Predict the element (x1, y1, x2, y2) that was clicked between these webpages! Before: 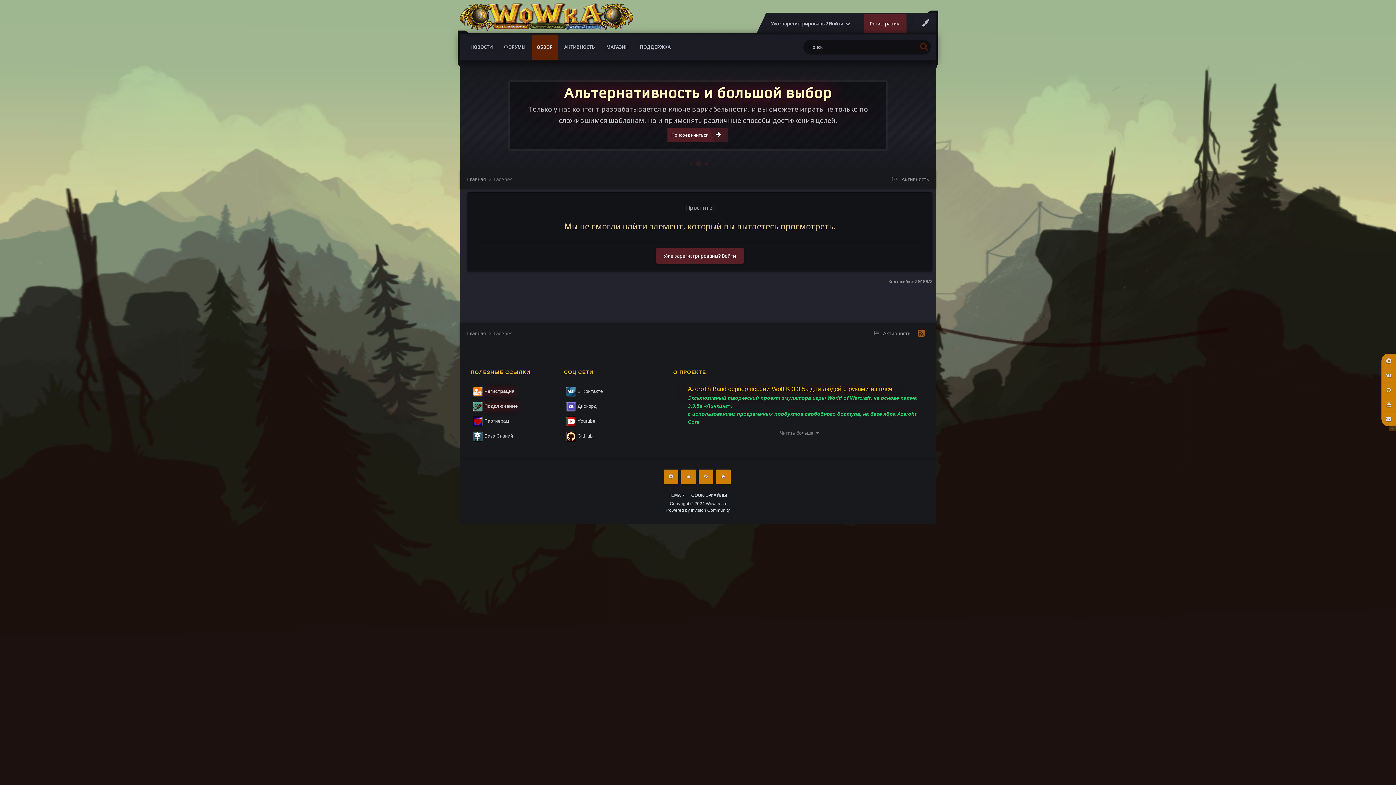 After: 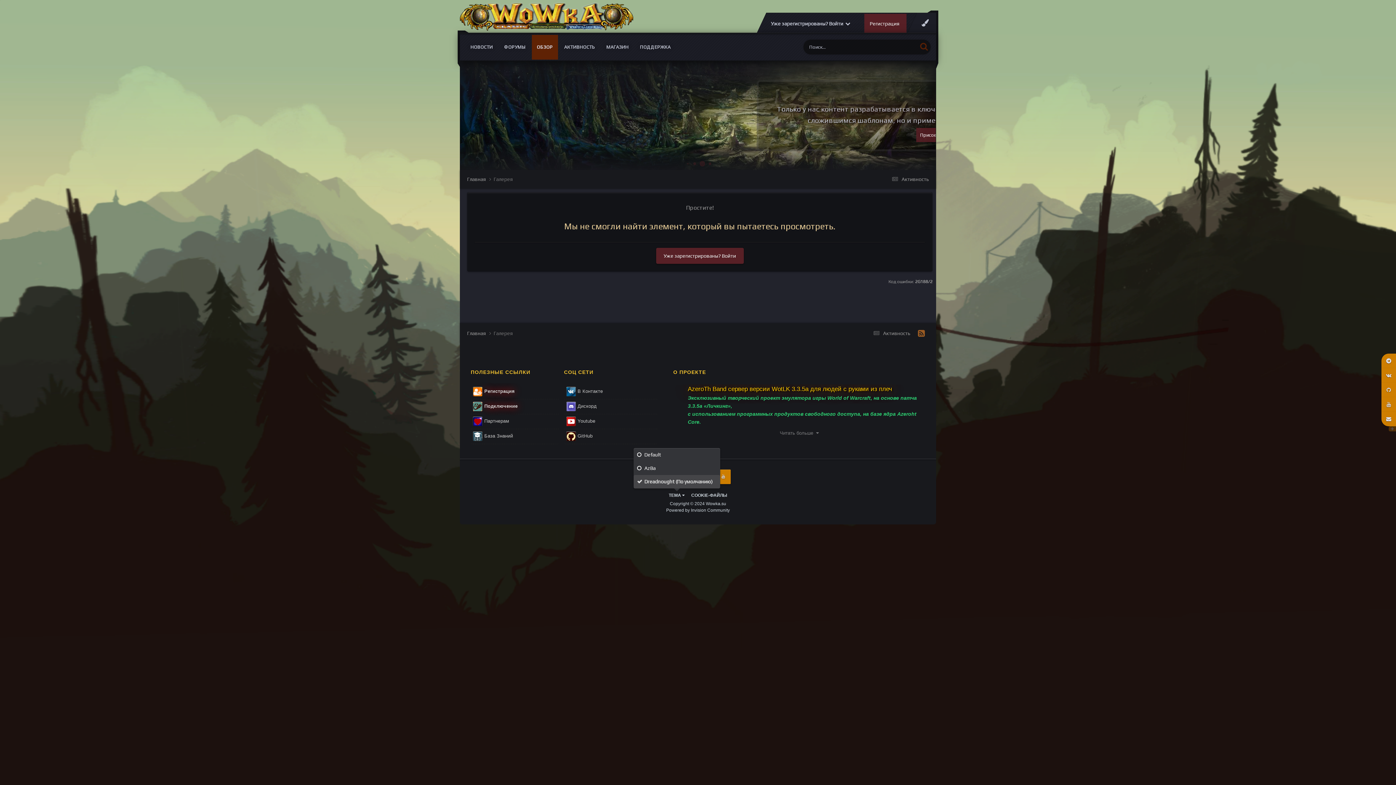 Action: label: ТЕМА  bbox: (668, 493, 684, 498)